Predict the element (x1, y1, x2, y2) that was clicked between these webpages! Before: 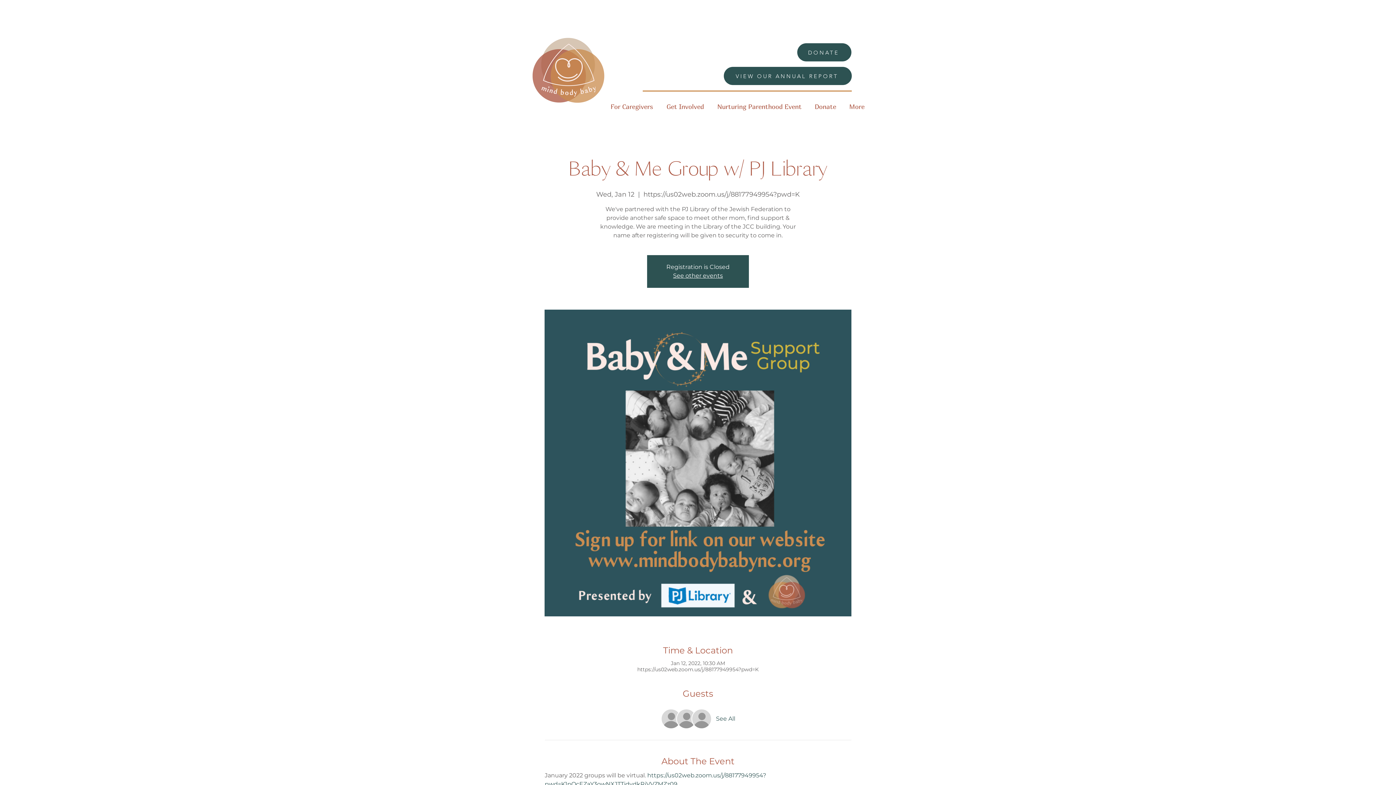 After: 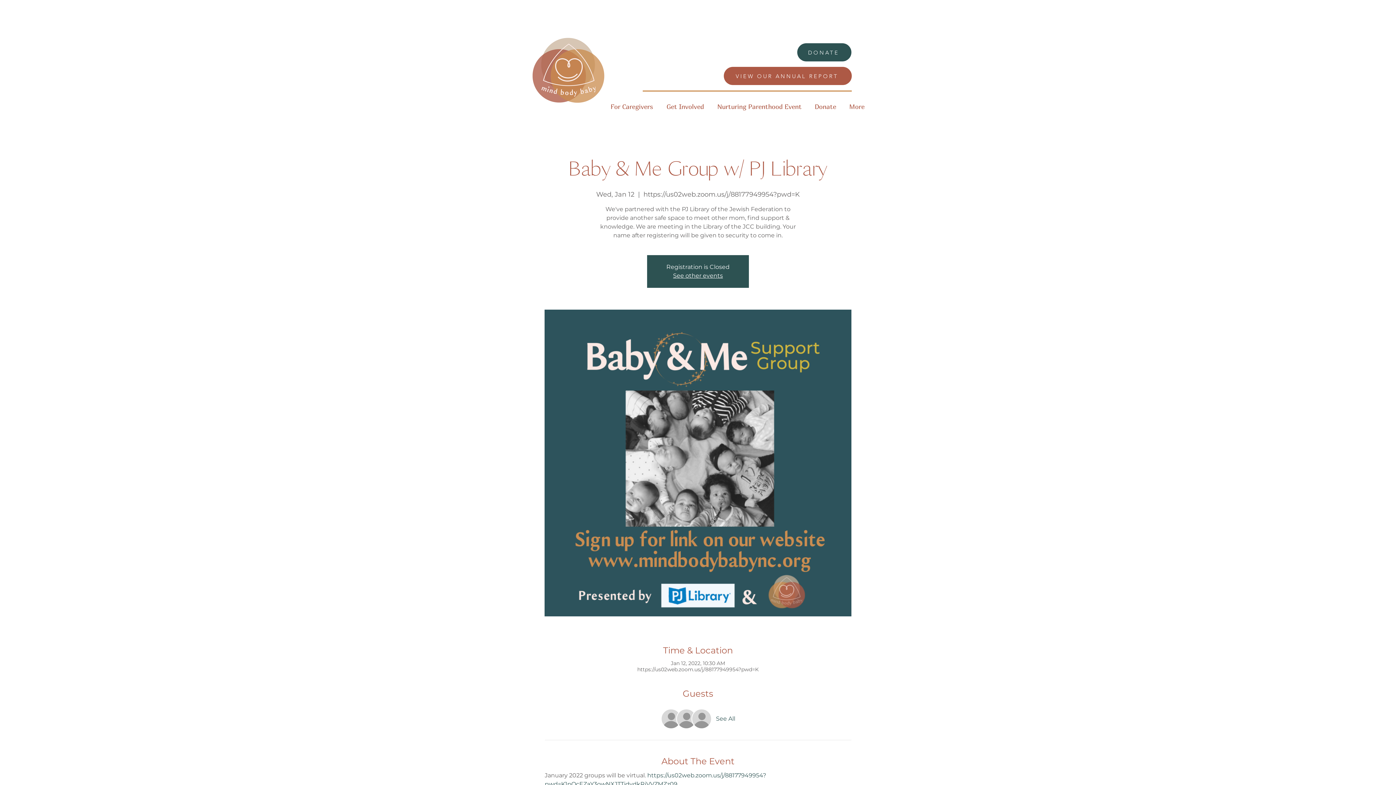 Action: bbox: (724, 66, 852, 85) label: VIEW OUR ANNUAL REPORT